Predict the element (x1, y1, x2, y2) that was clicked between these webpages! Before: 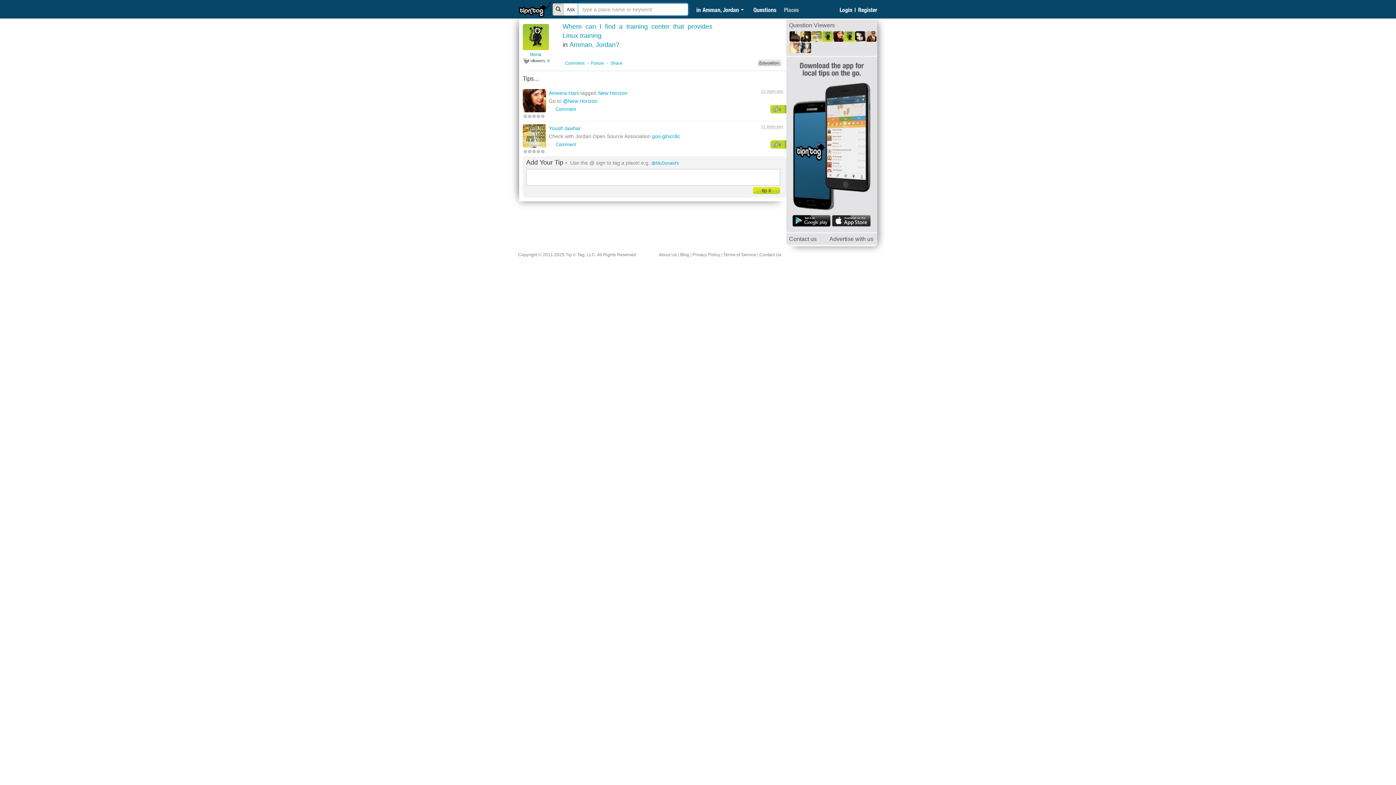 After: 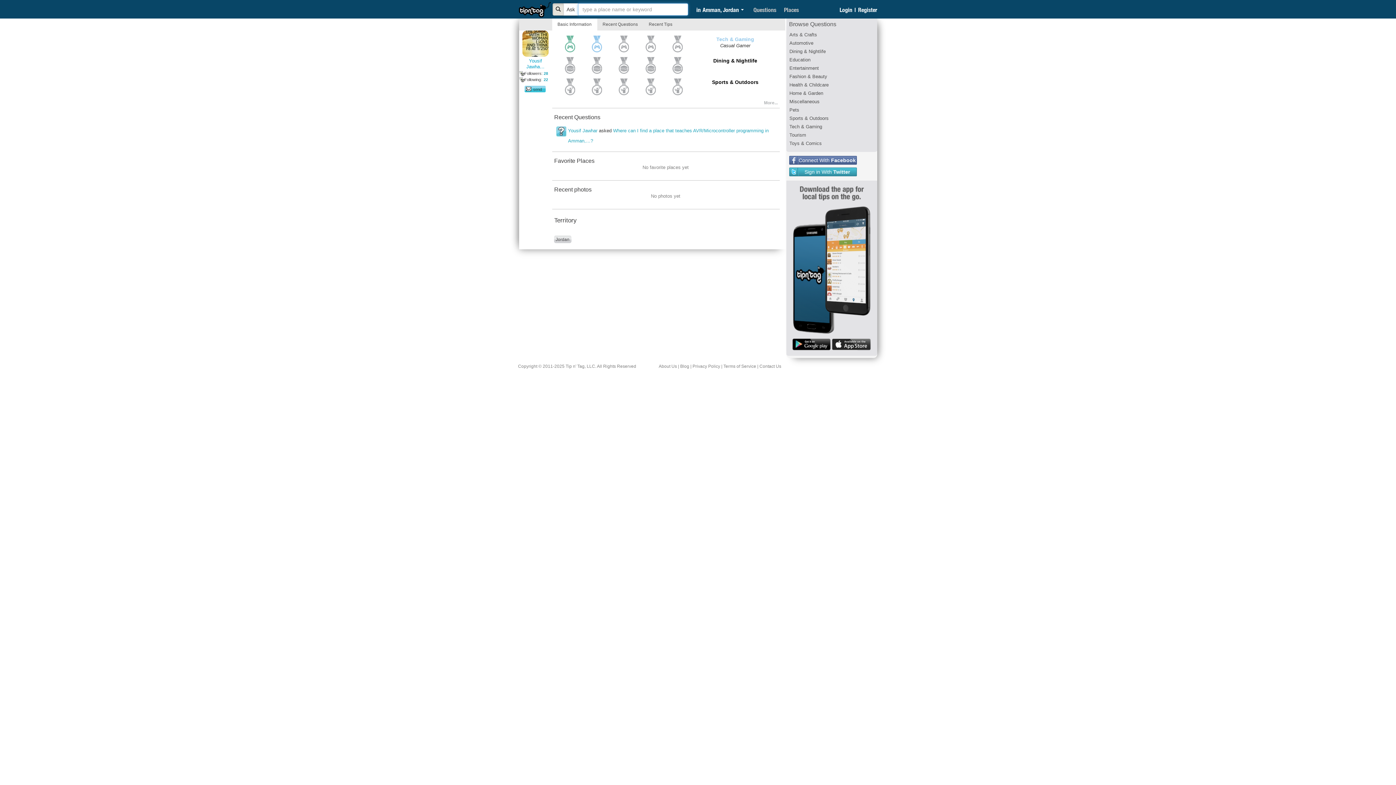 Action: bbox: (811, 31, 822, 41)